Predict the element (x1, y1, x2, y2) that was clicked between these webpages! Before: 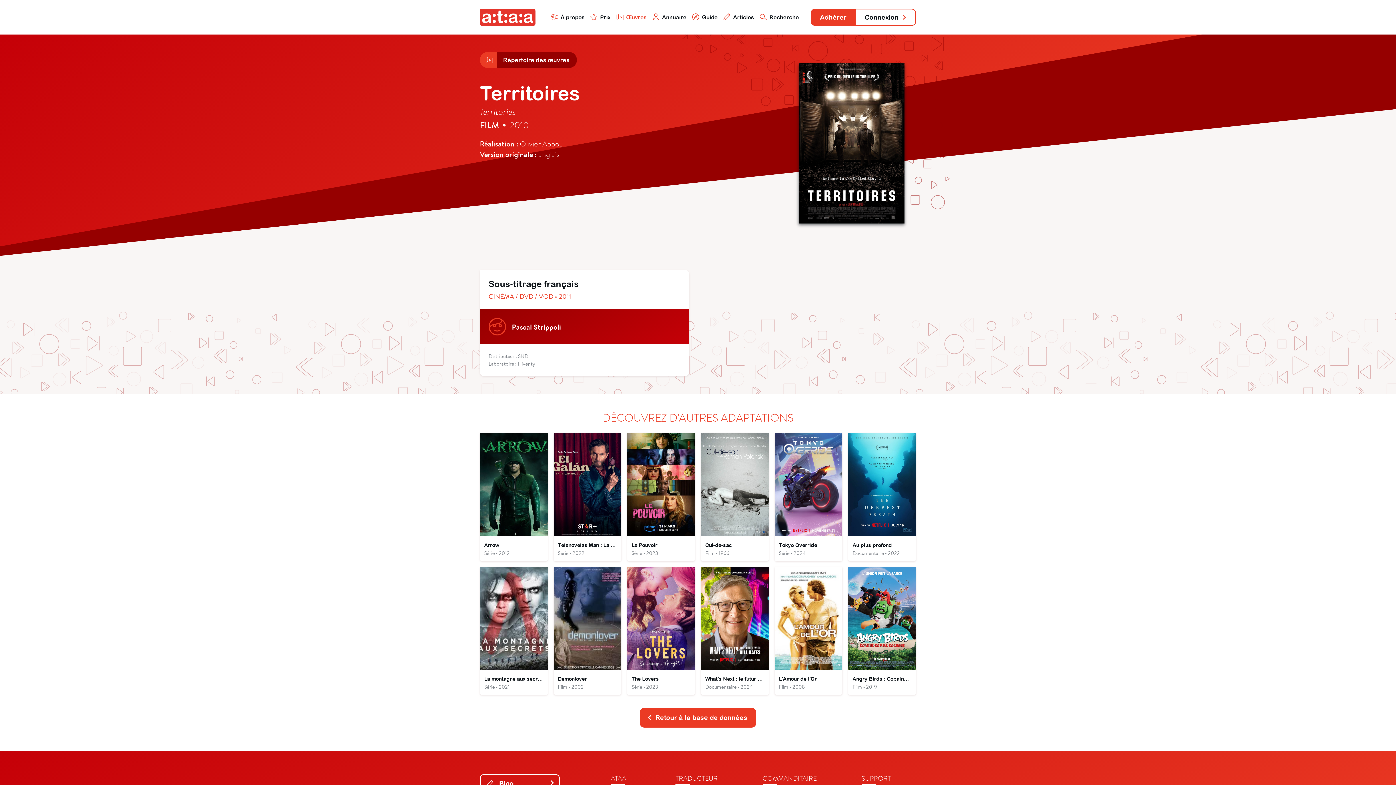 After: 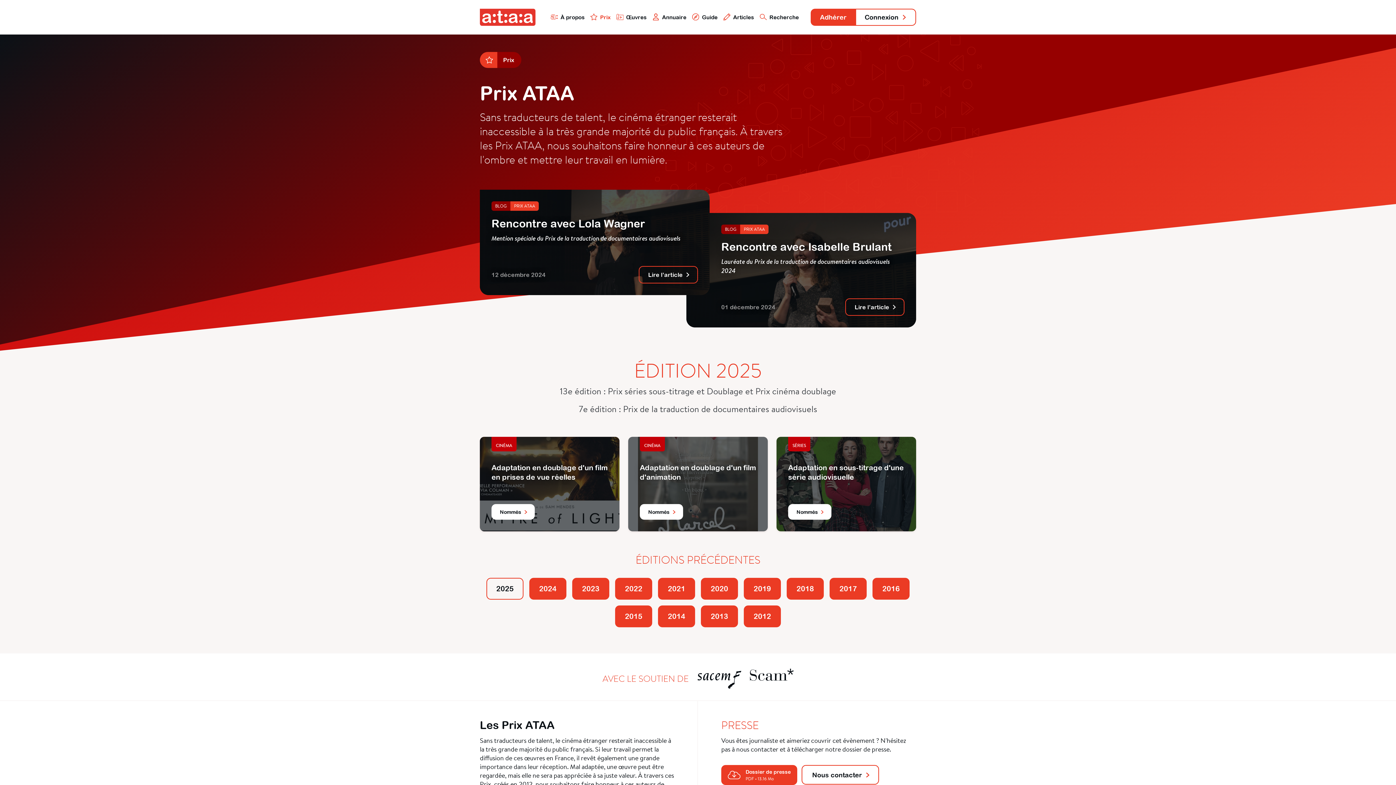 Action: bbox: (590, 13, 610, 20) label: Prix